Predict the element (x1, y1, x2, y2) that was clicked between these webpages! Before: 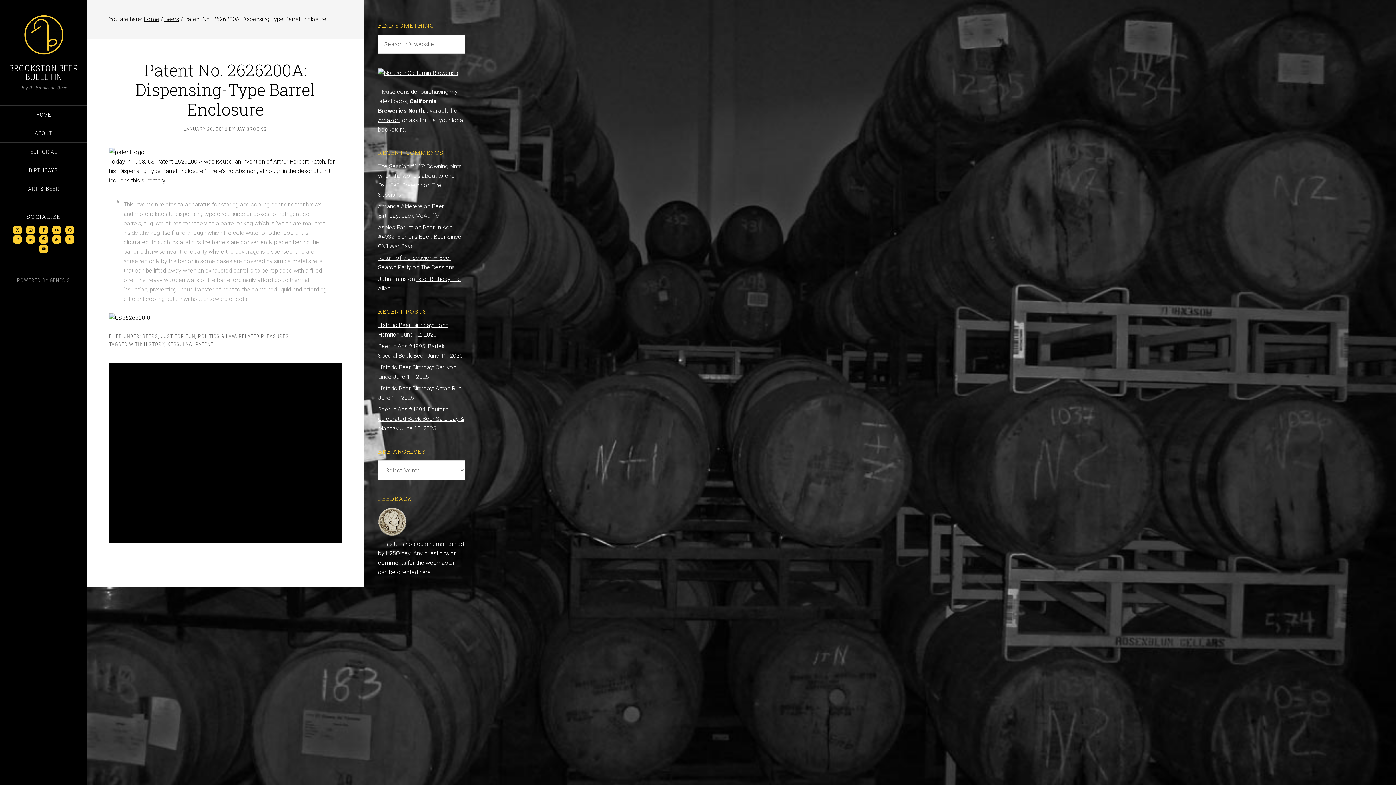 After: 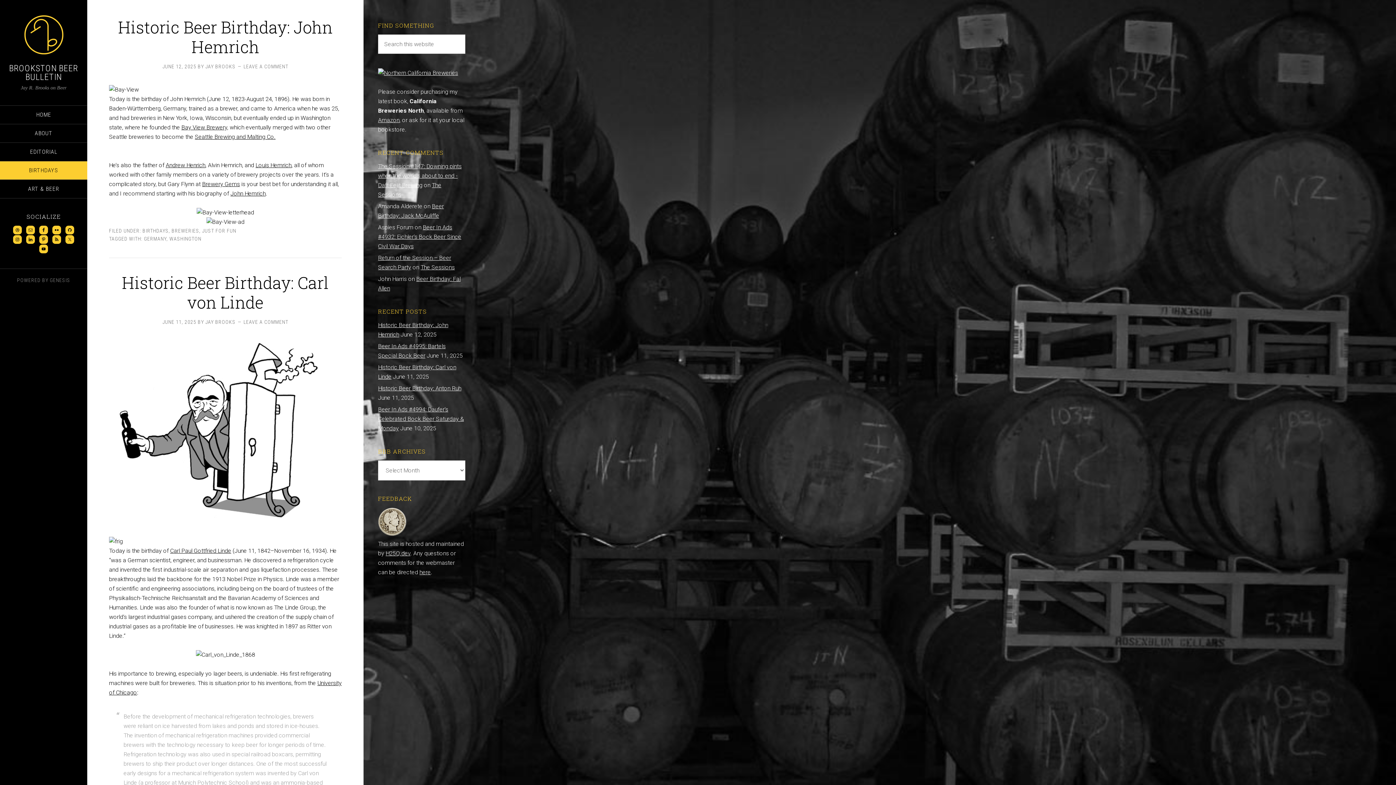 Action: bbox: (0, 161, 87, 179) label: BIRTHDAYS